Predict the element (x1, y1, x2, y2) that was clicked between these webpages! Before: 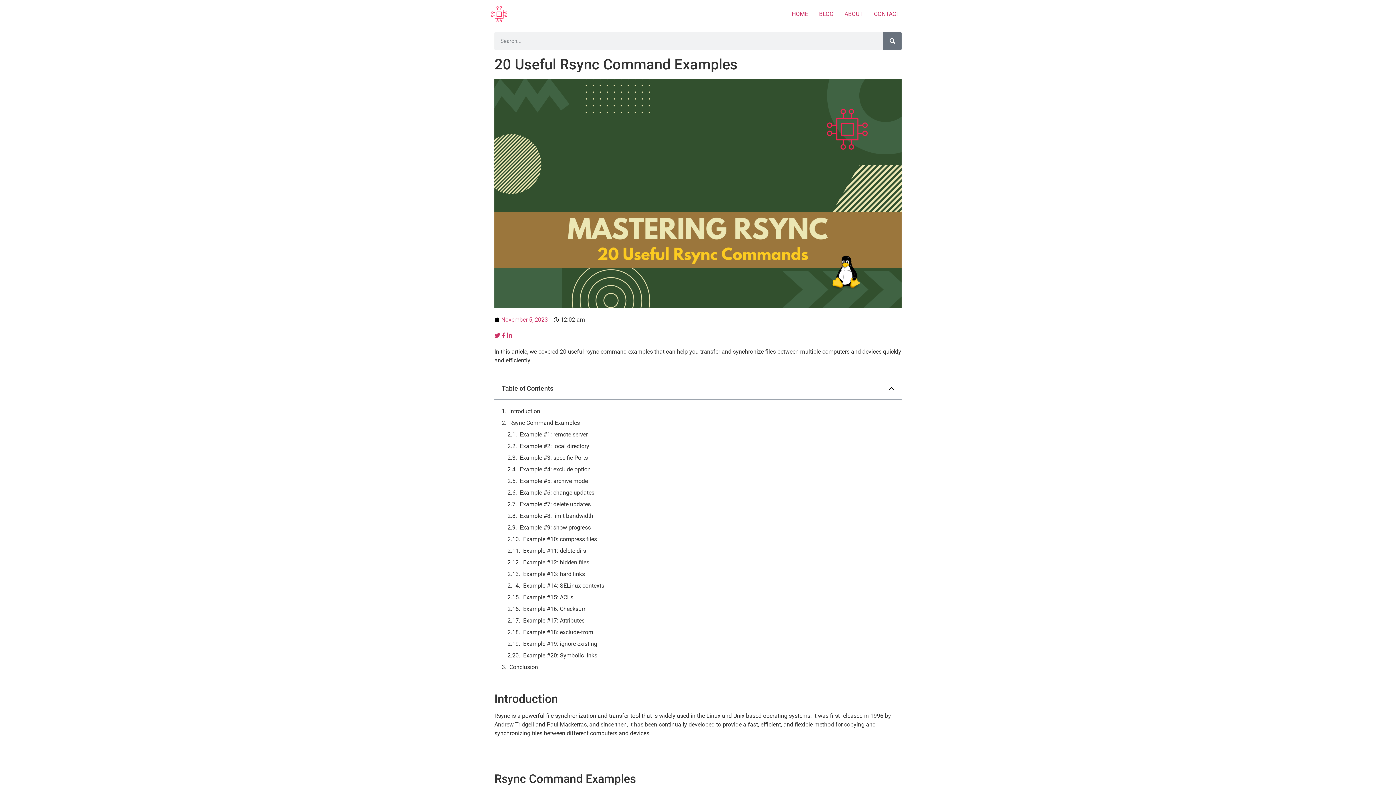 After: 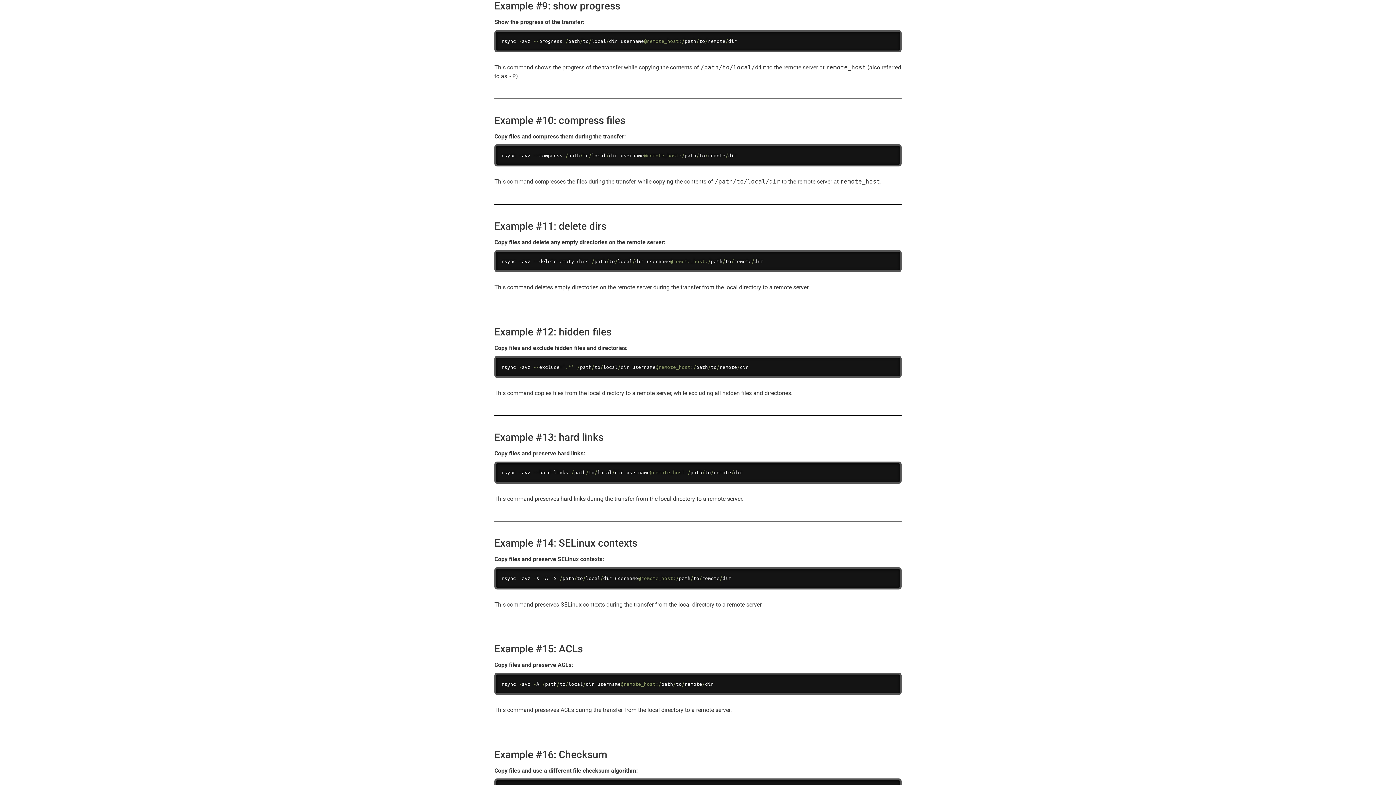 Action: label: Example #9: show progress bbox: (520, 523, 590, 532)